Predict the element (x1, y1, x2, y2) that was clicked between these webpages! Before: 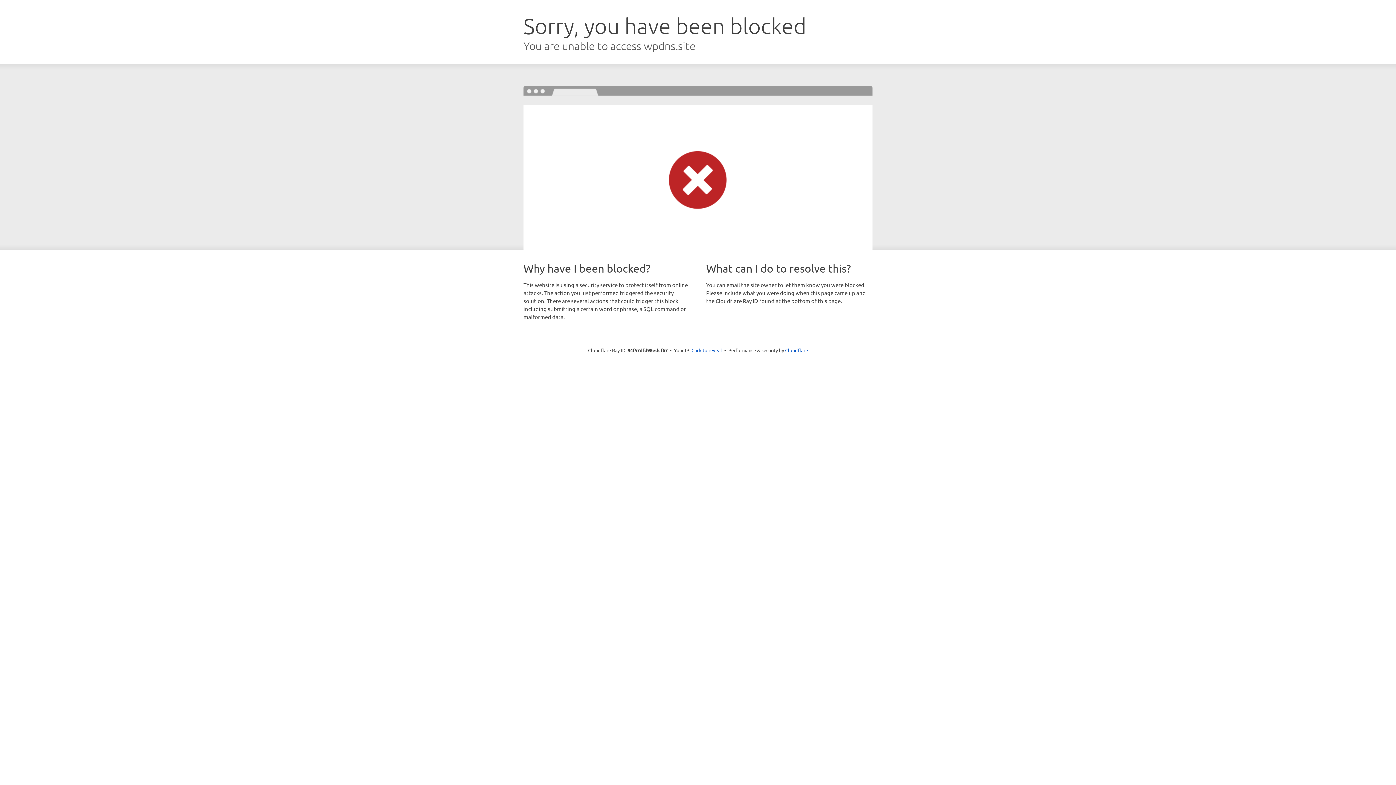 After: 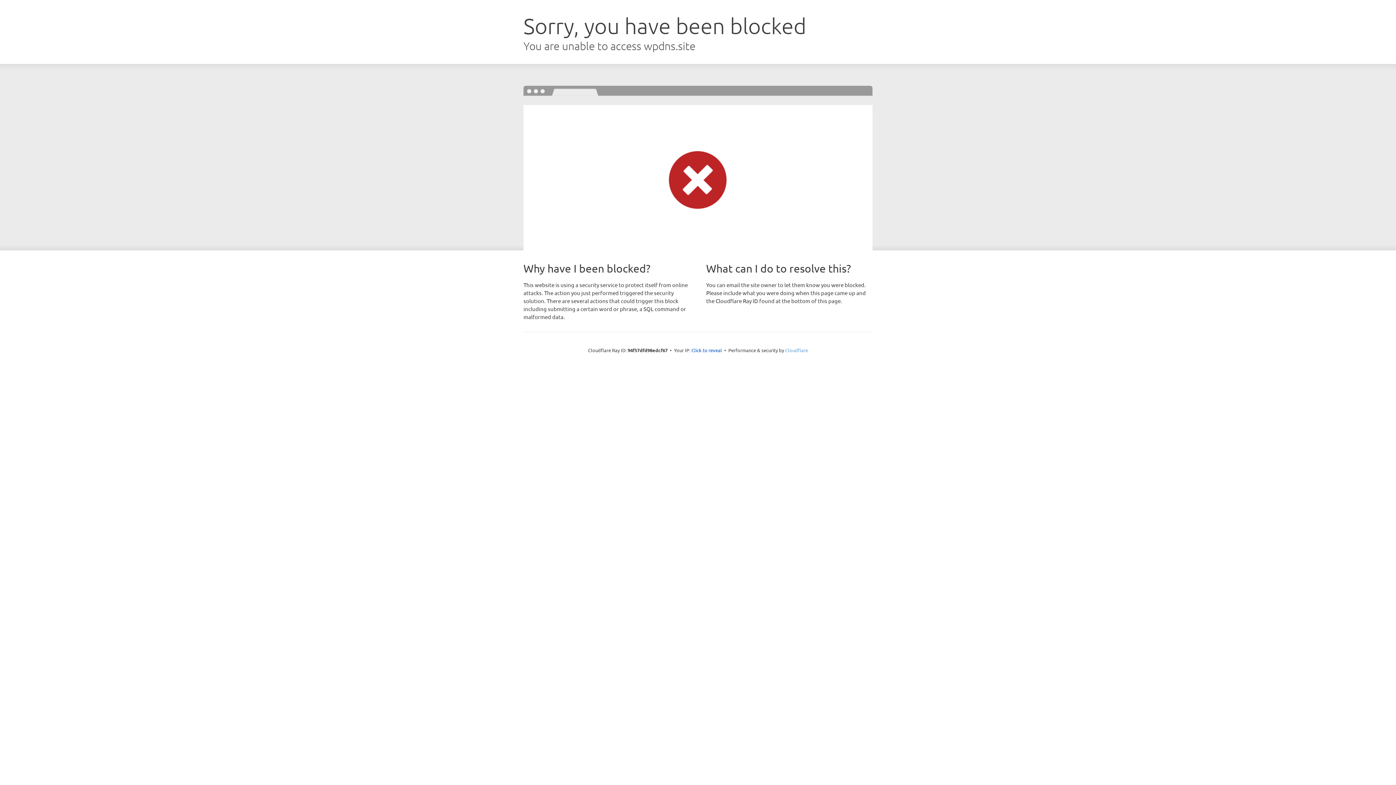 Action: label: Cloudflare bbox: (785, 347, 808, 353)